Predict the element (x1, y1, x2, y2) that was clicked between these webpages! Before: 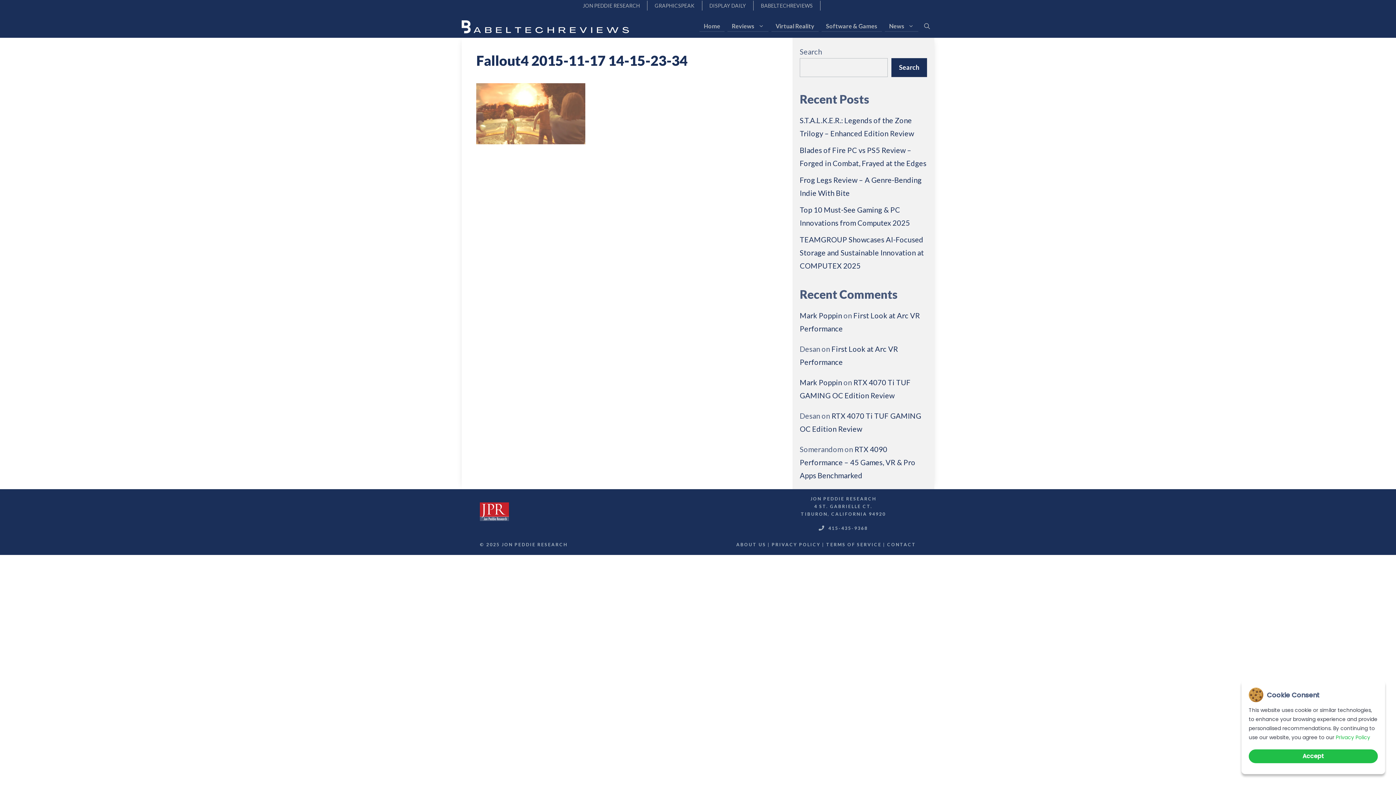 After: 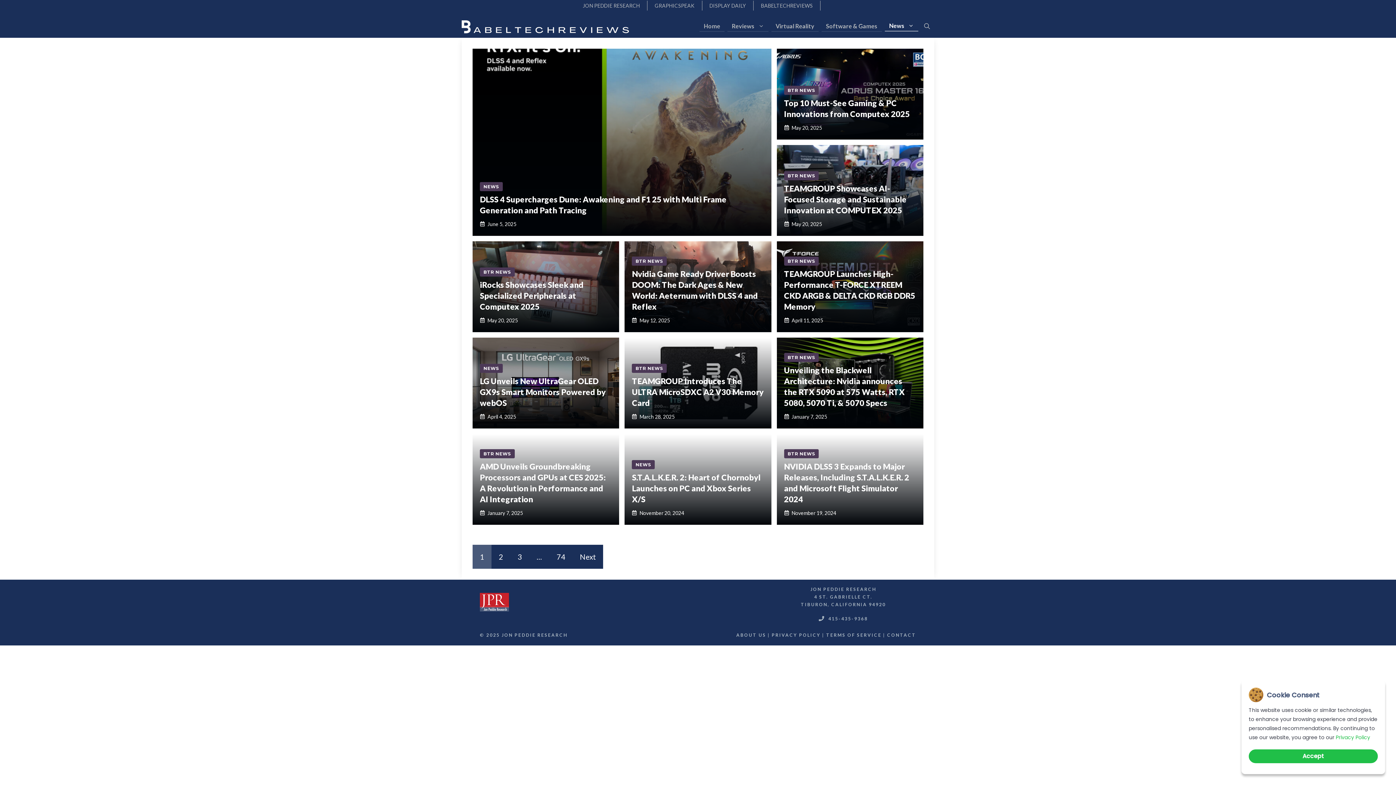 Action: label: News bbox: (885, 21, 918, 31)